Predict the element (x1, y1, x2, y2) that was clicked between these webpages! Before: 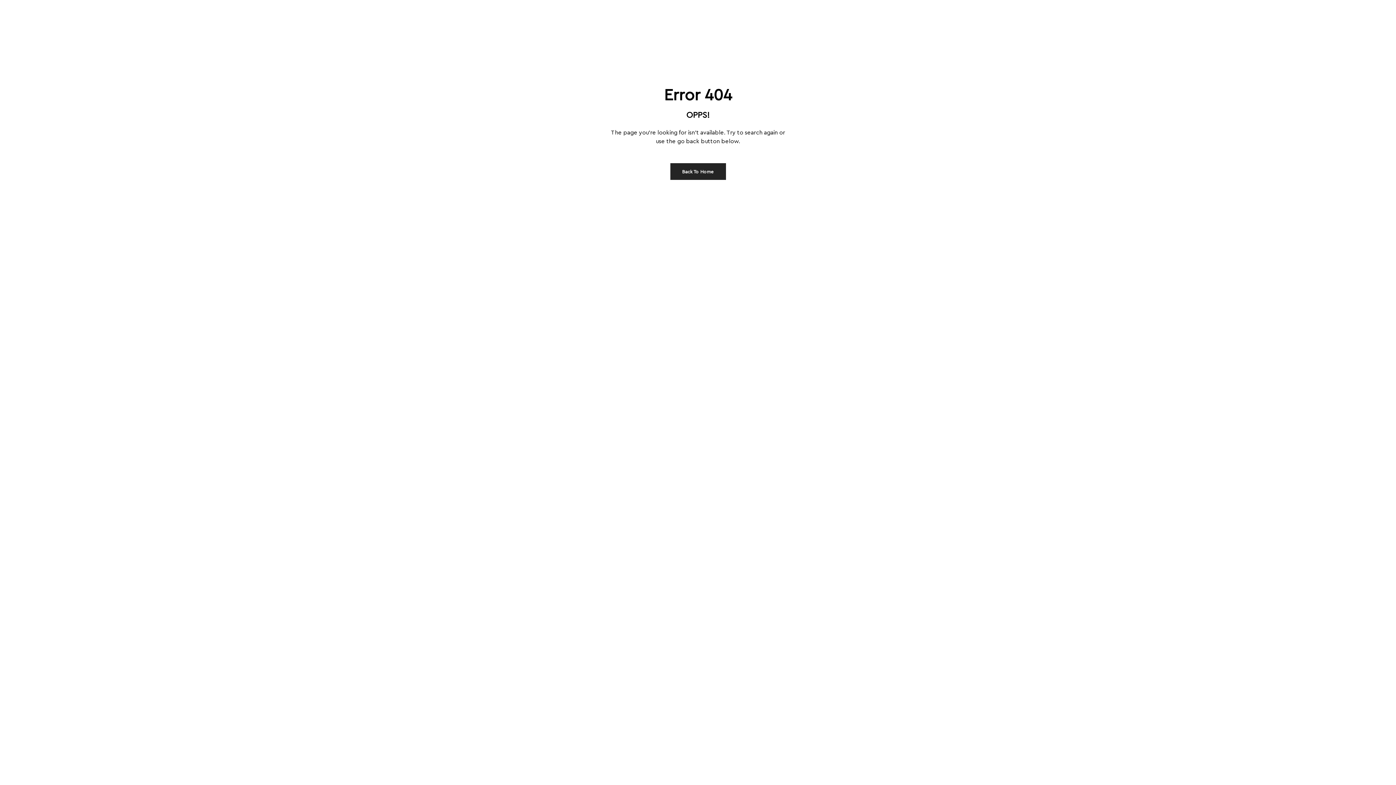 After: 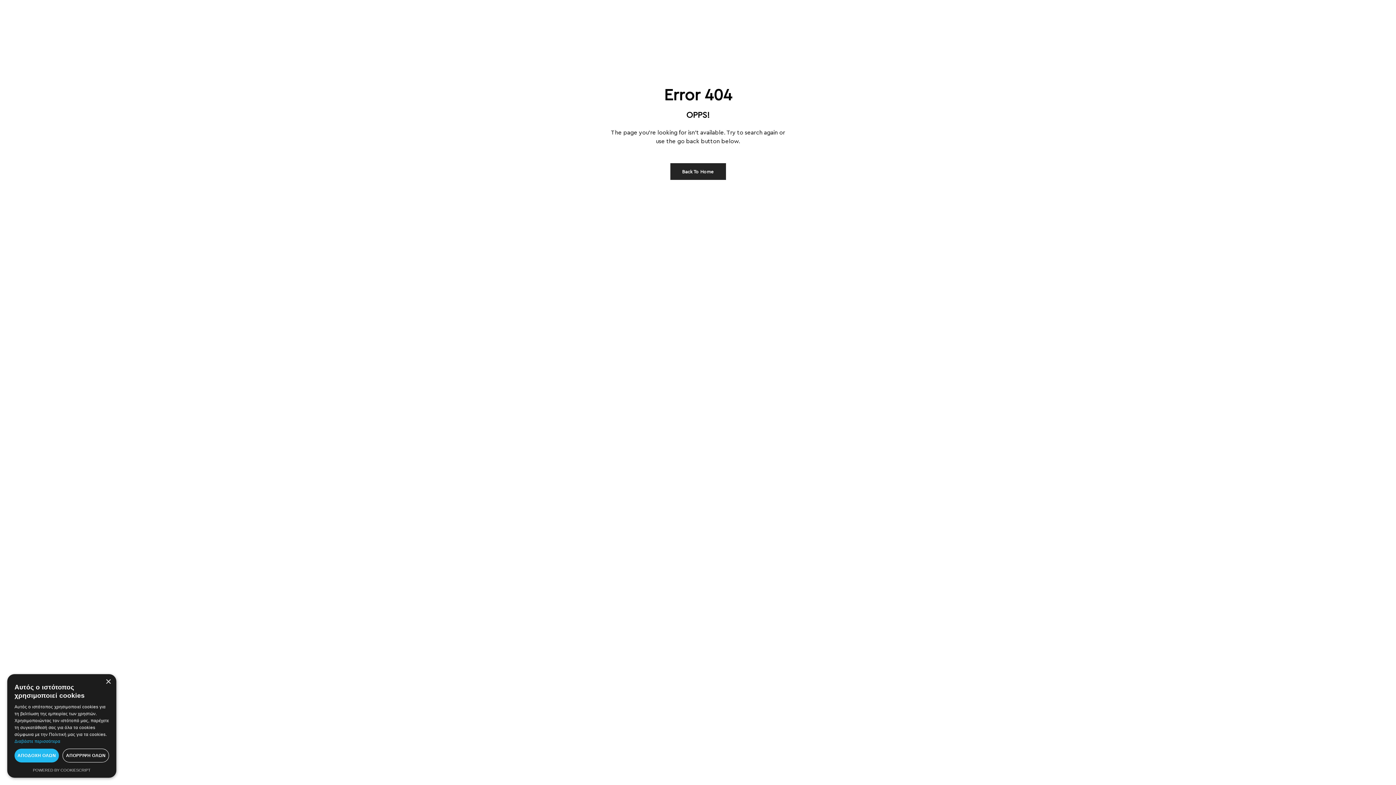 Action: label: Designed and Developed by Digital Strategy bbox: (852, 432, 960, 437)